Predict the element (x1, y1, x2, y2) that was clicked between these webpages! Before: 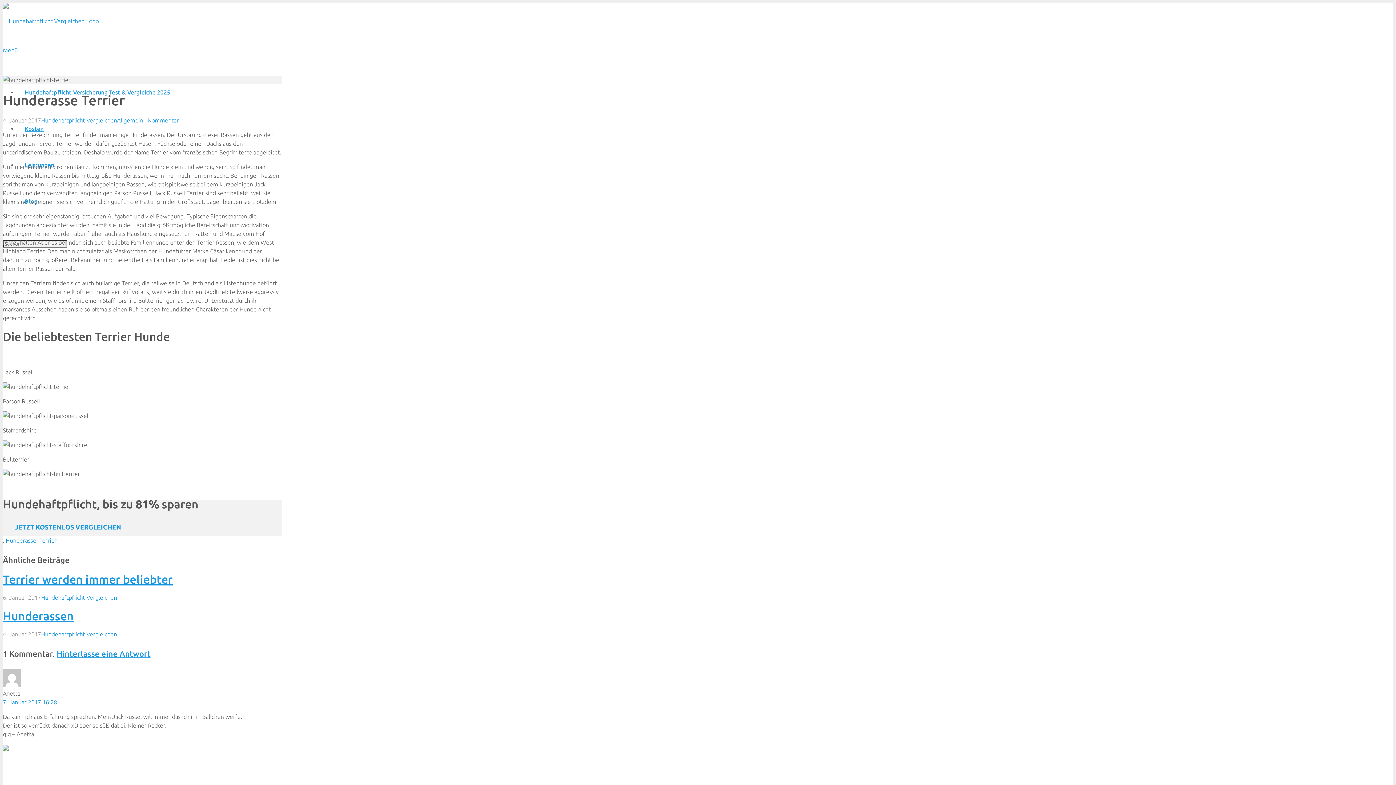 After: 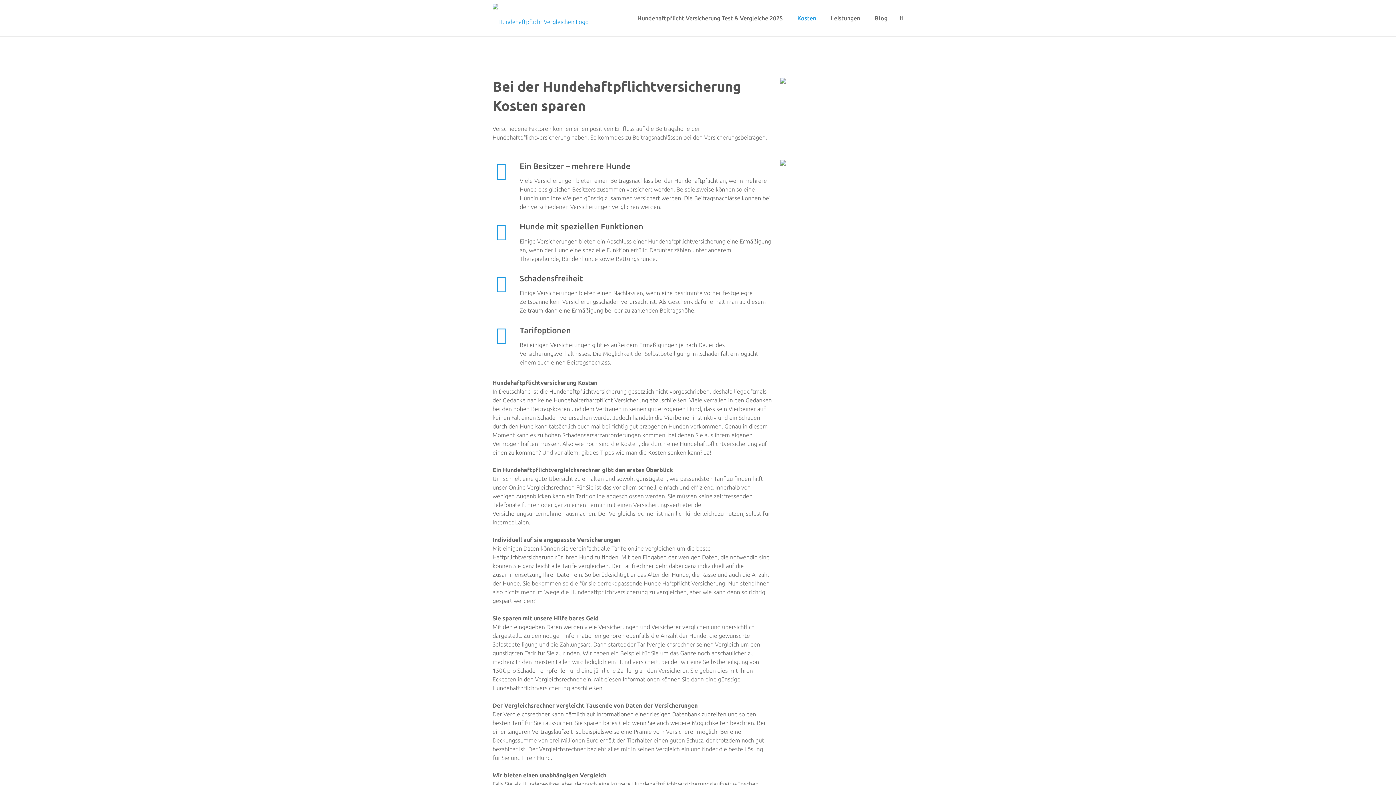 Action: label: Kosten bbox: (17, 125, 50, 132)